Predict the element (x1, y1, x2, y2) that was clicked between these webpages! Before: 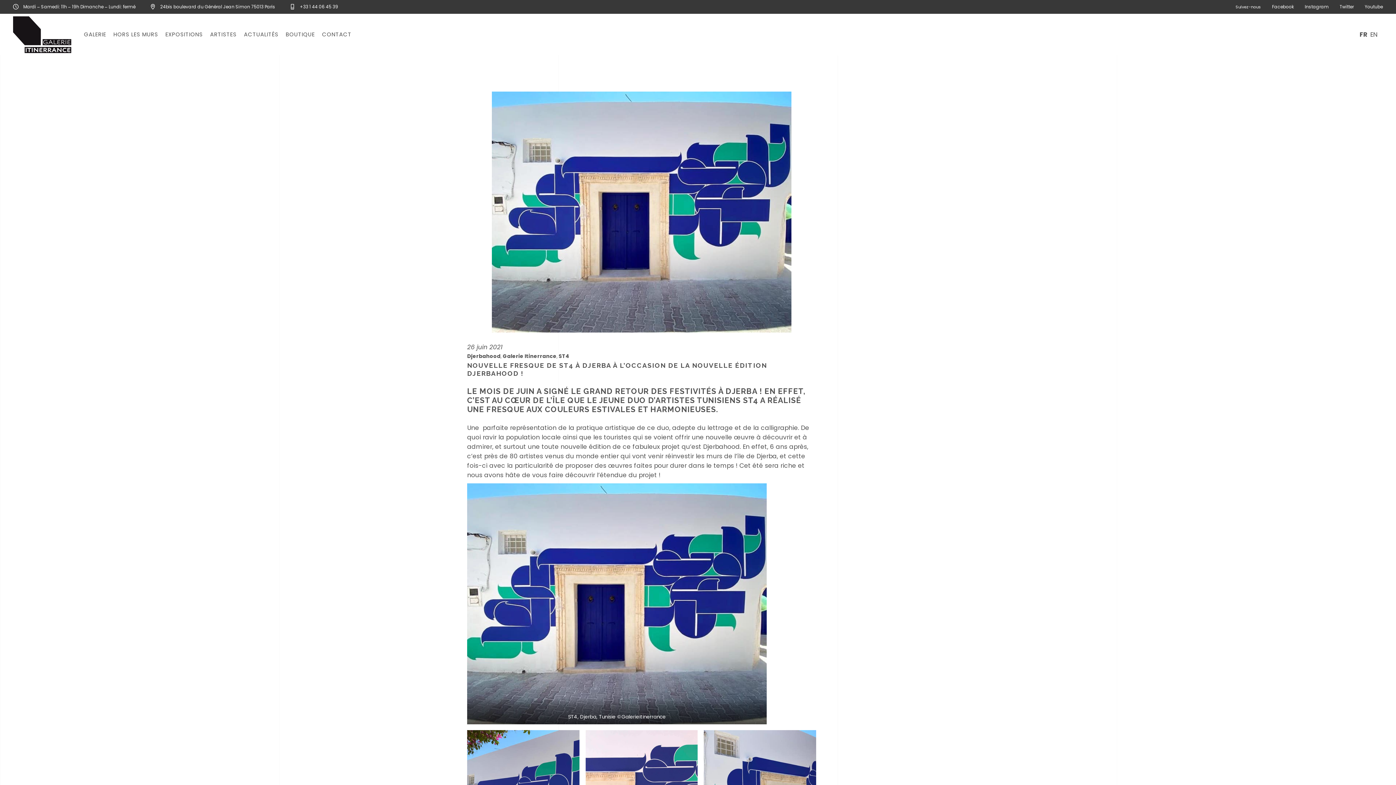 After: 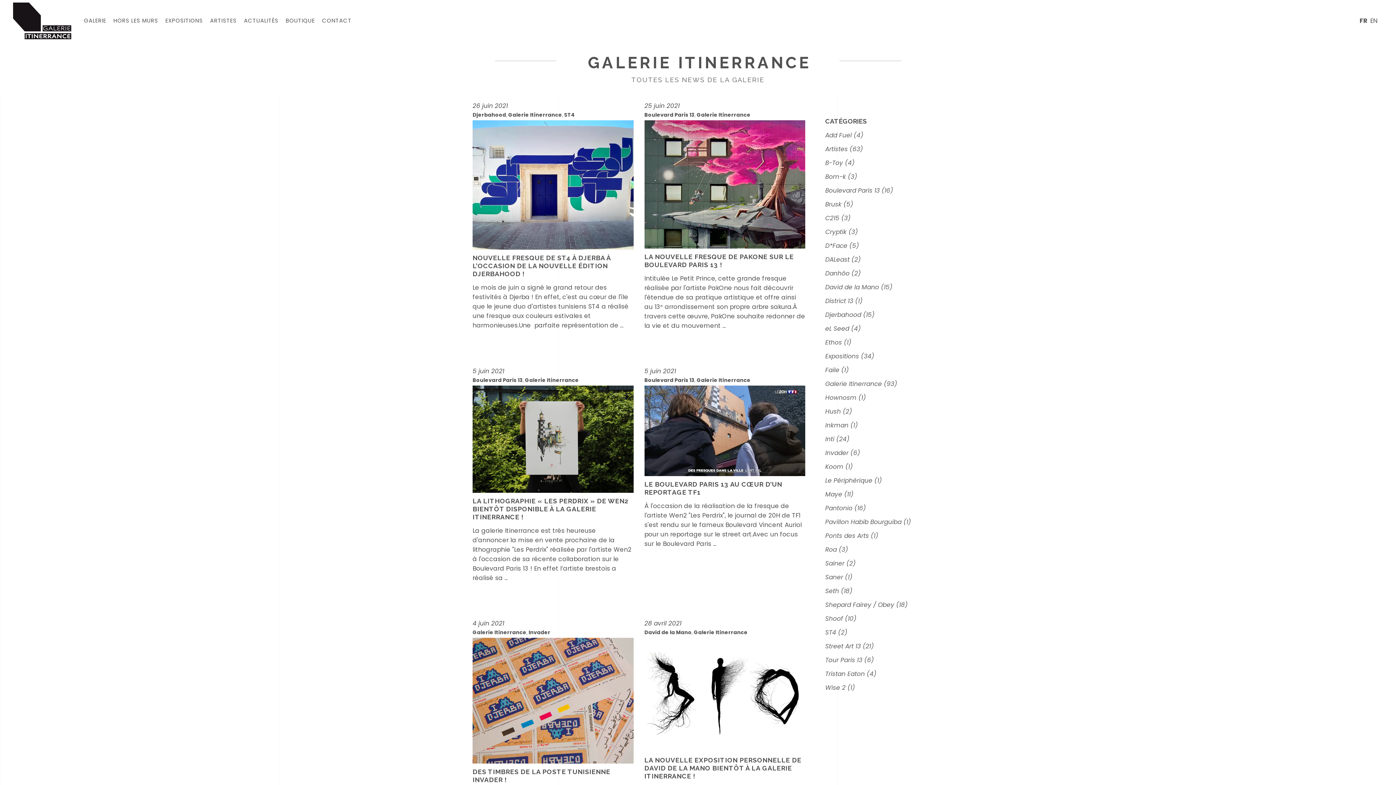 Action: label: Galerie Itinerrance bbox: (502, 352, 556, 360)